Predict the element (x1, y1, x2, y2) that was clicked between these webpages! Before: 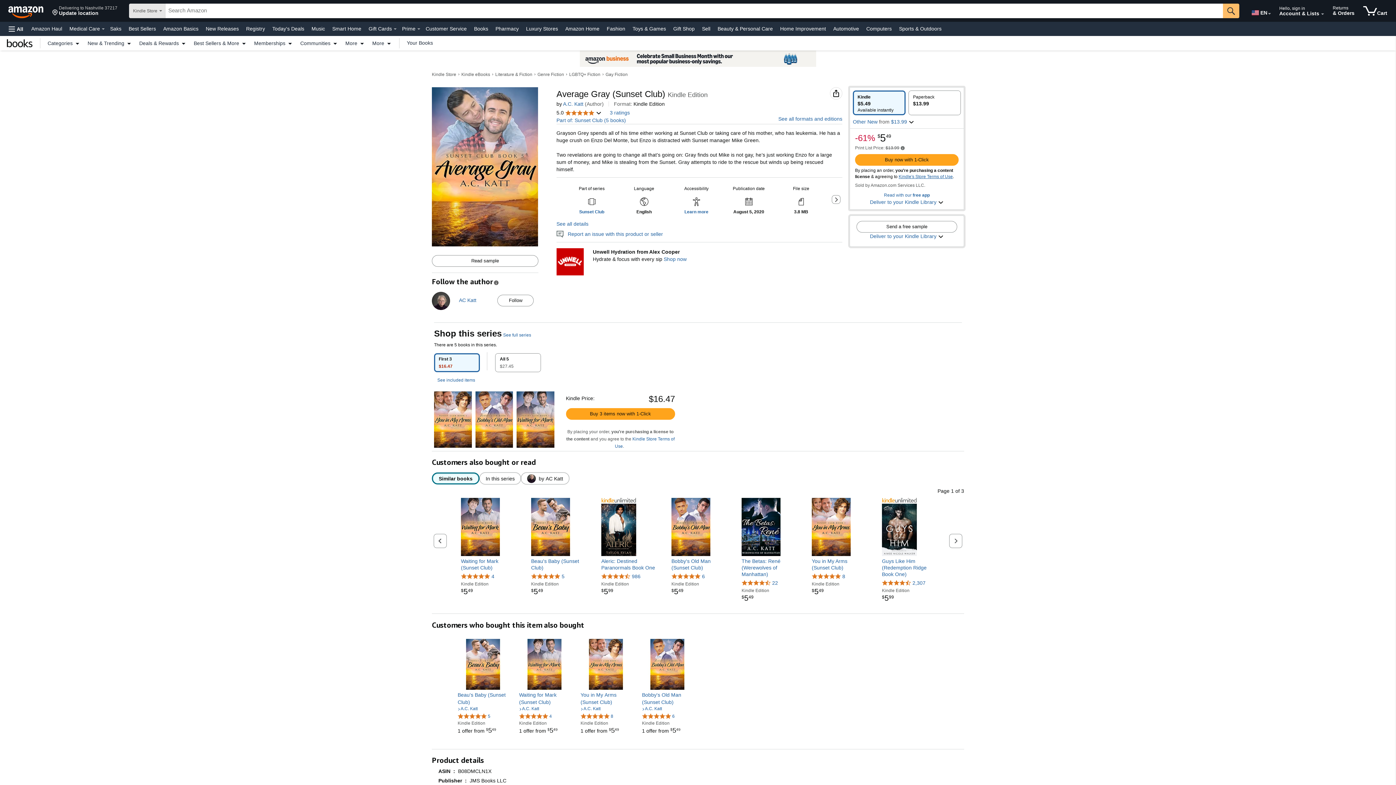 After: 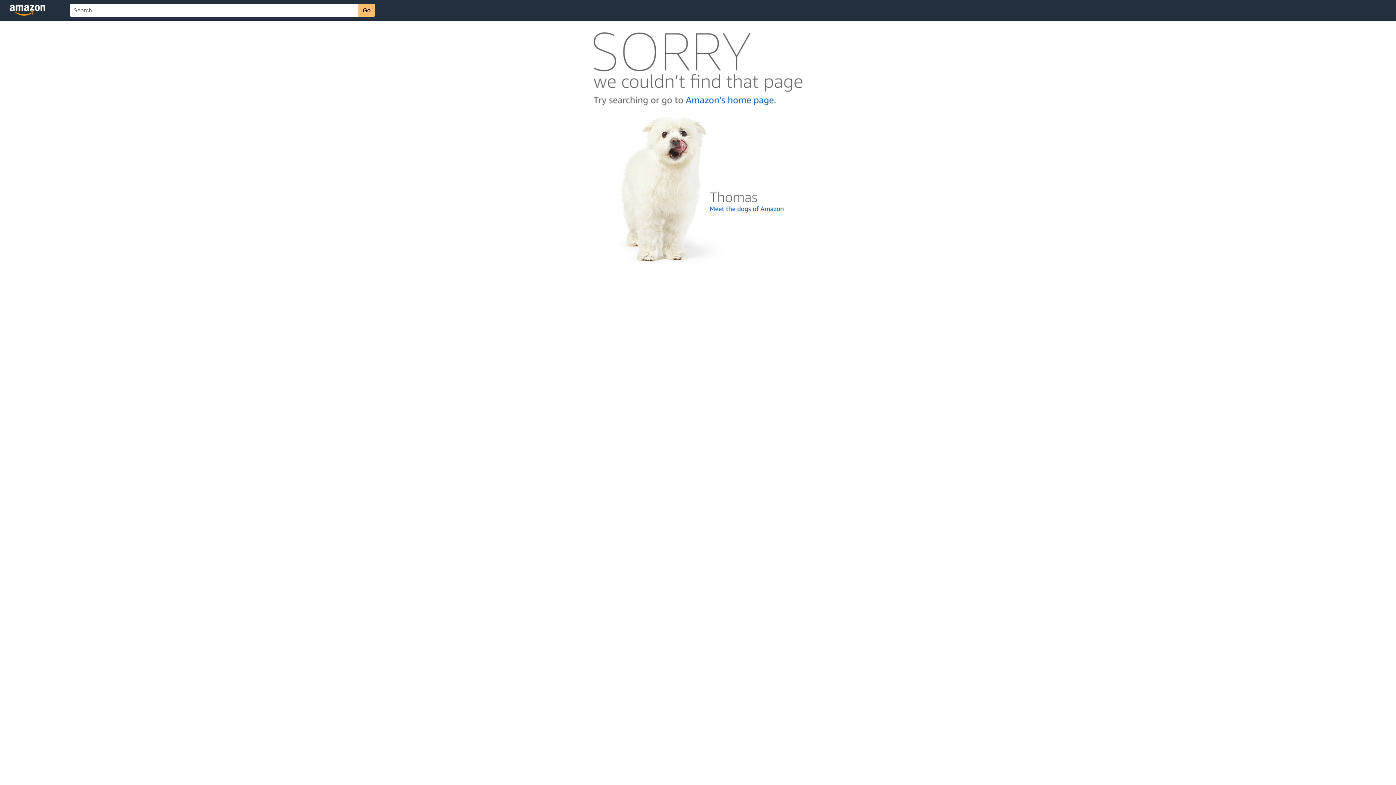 Action: label: 5.0 out of 5 stars, 4 ratings bbox: (519, 713, 552, 719)